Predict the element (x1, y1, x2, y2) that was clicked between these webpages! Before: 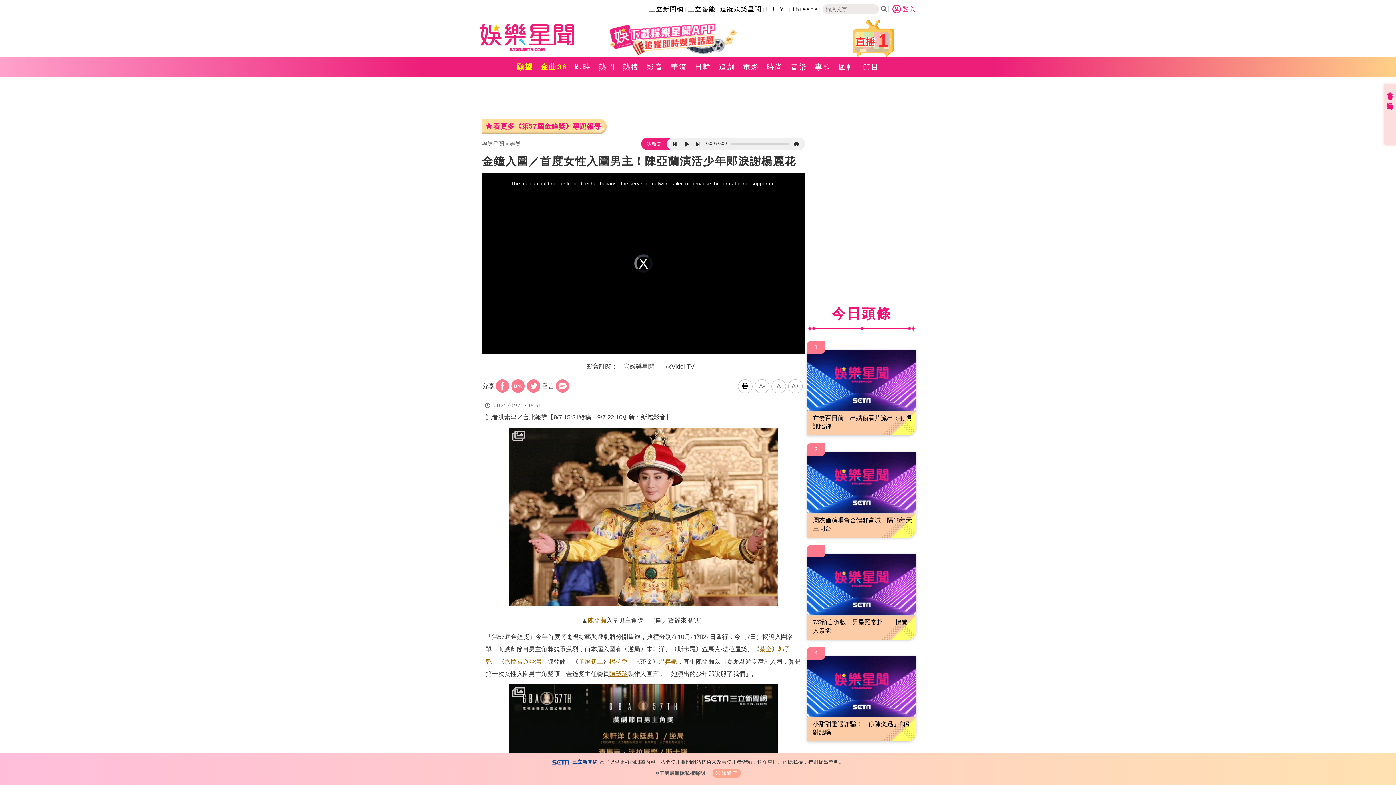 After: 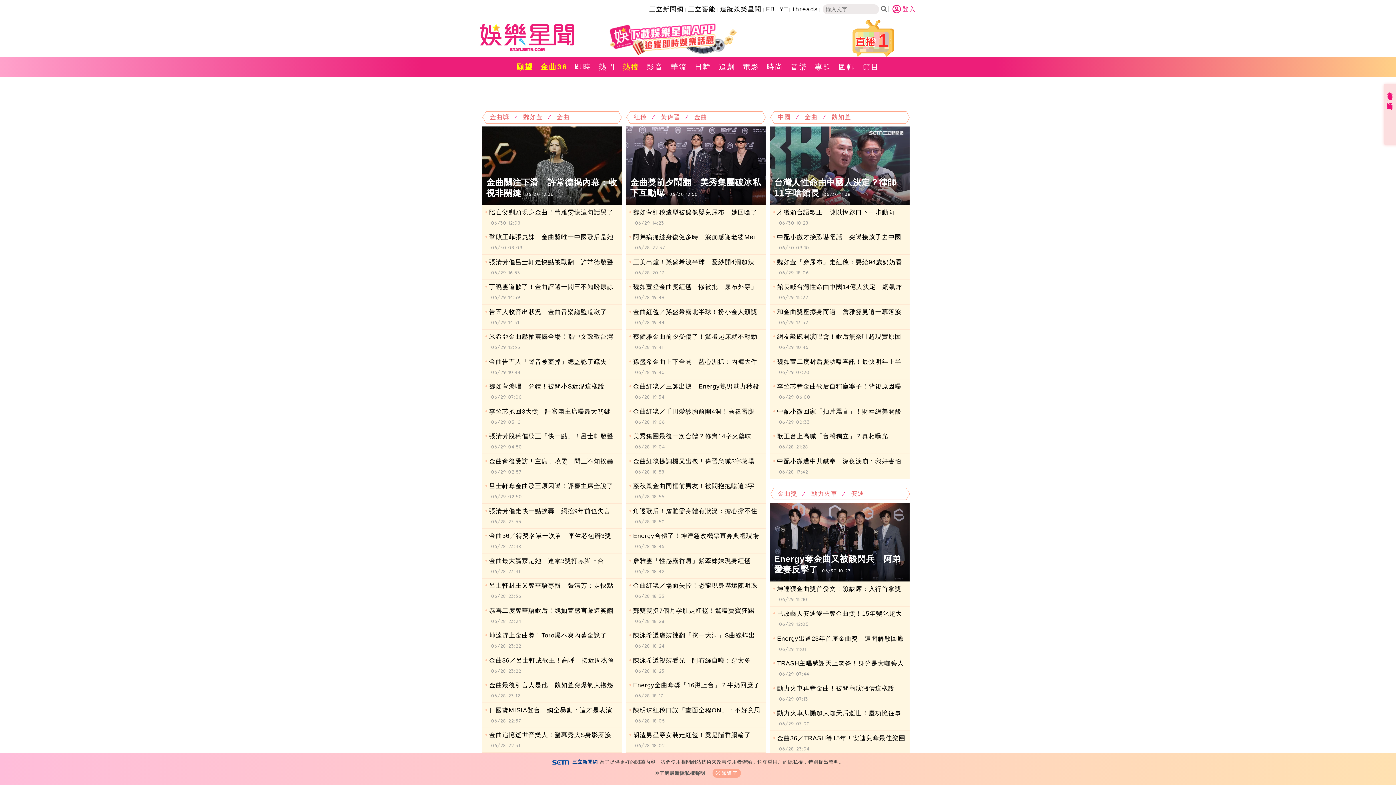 Action: label: 熱搜 bbox: (619, 56, 643, 77)